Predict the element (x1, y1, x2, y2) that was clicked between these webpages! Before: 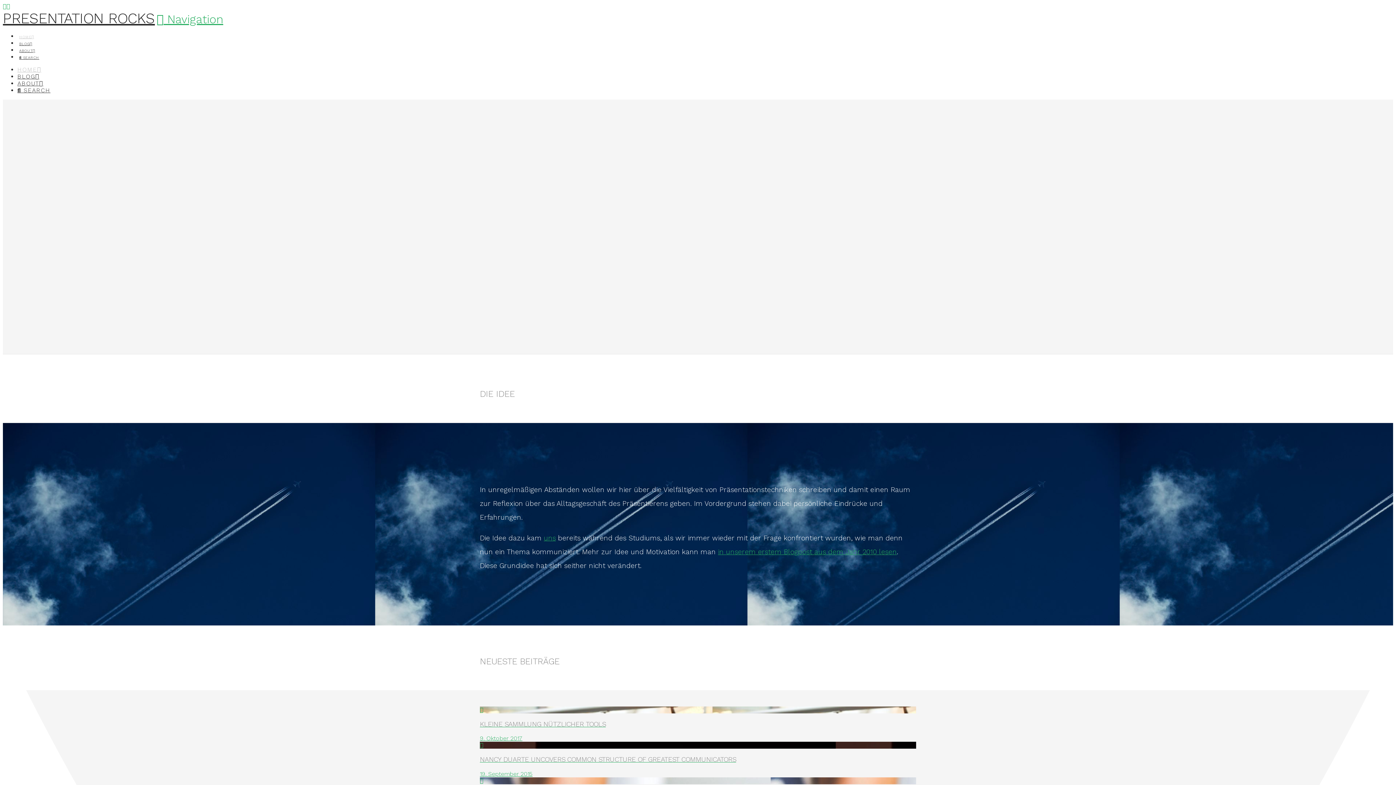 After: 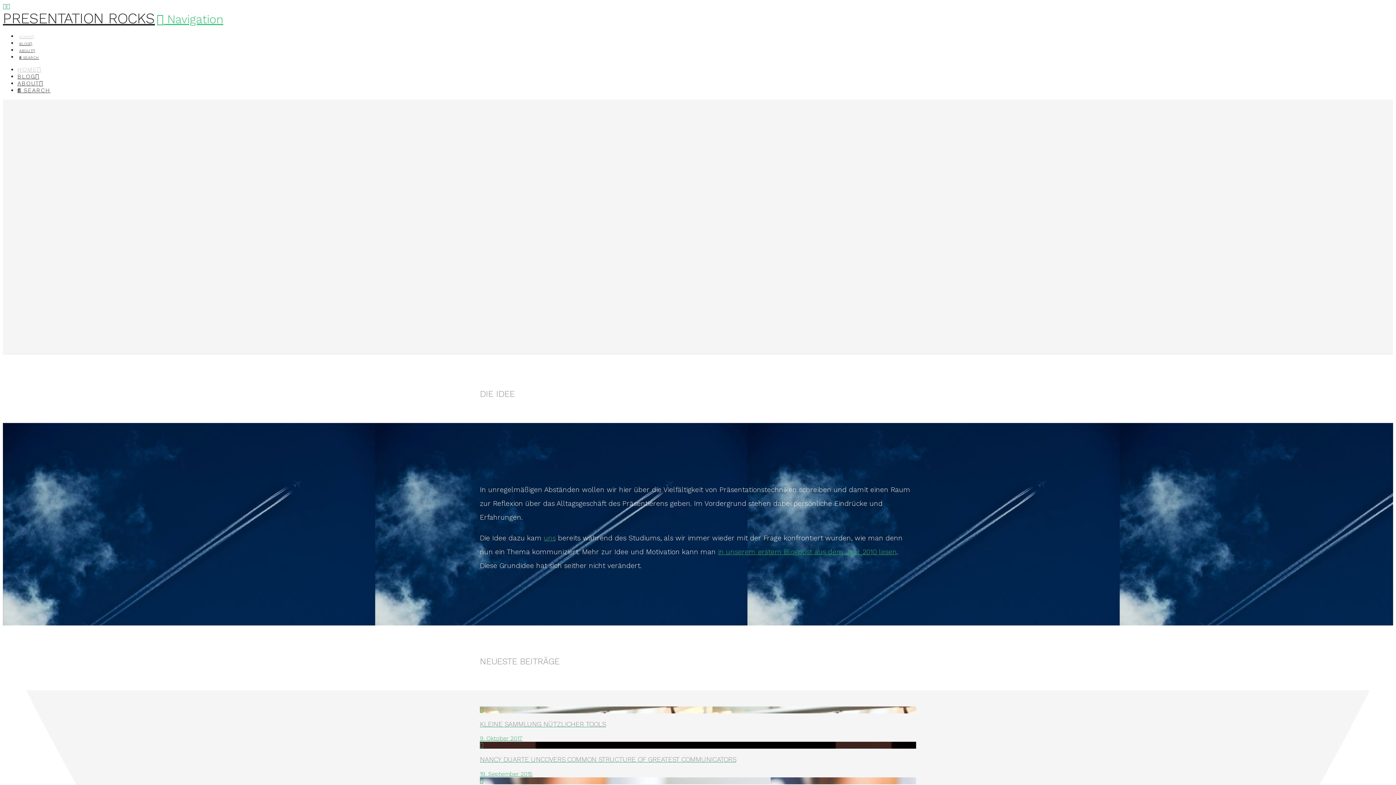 Action: label:  Navigation bbox: (156, 12, 223, 26)